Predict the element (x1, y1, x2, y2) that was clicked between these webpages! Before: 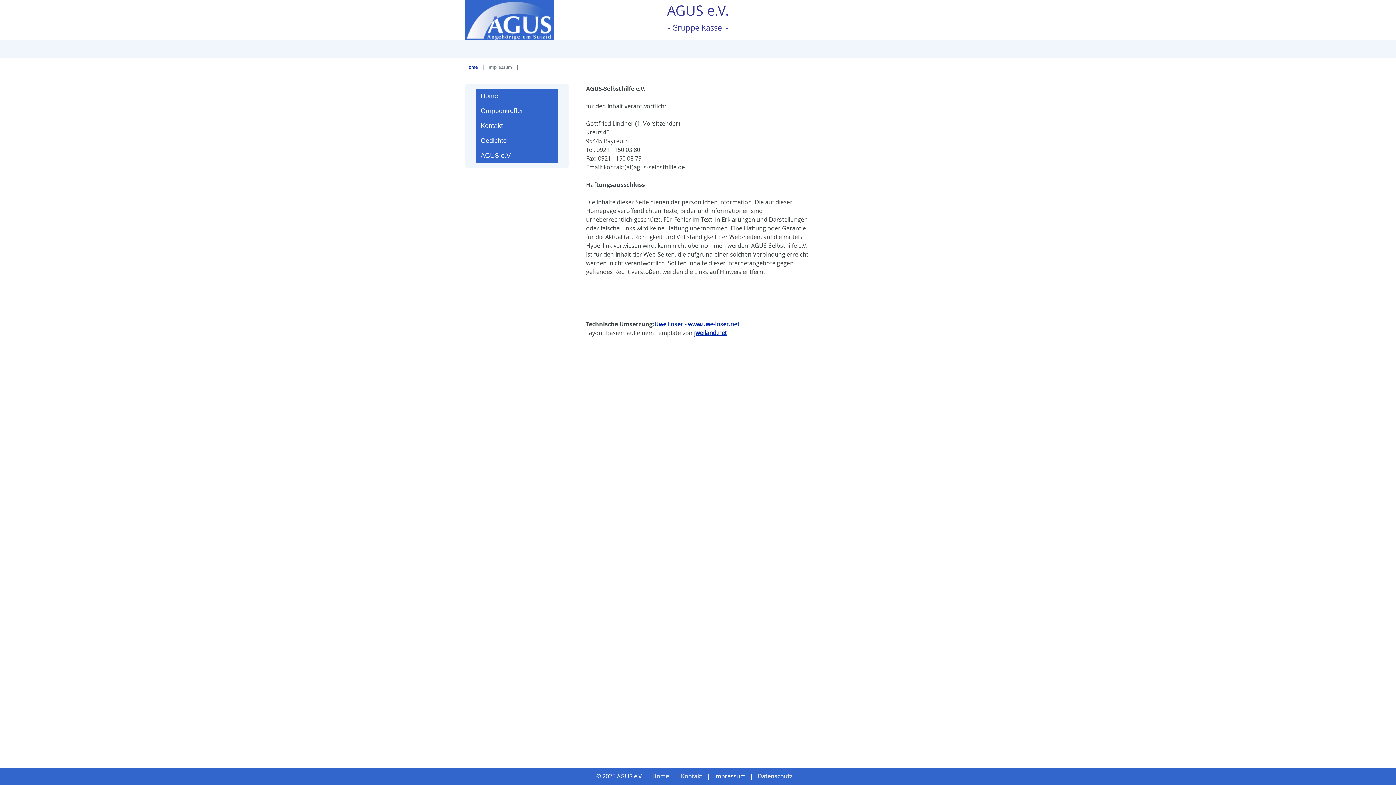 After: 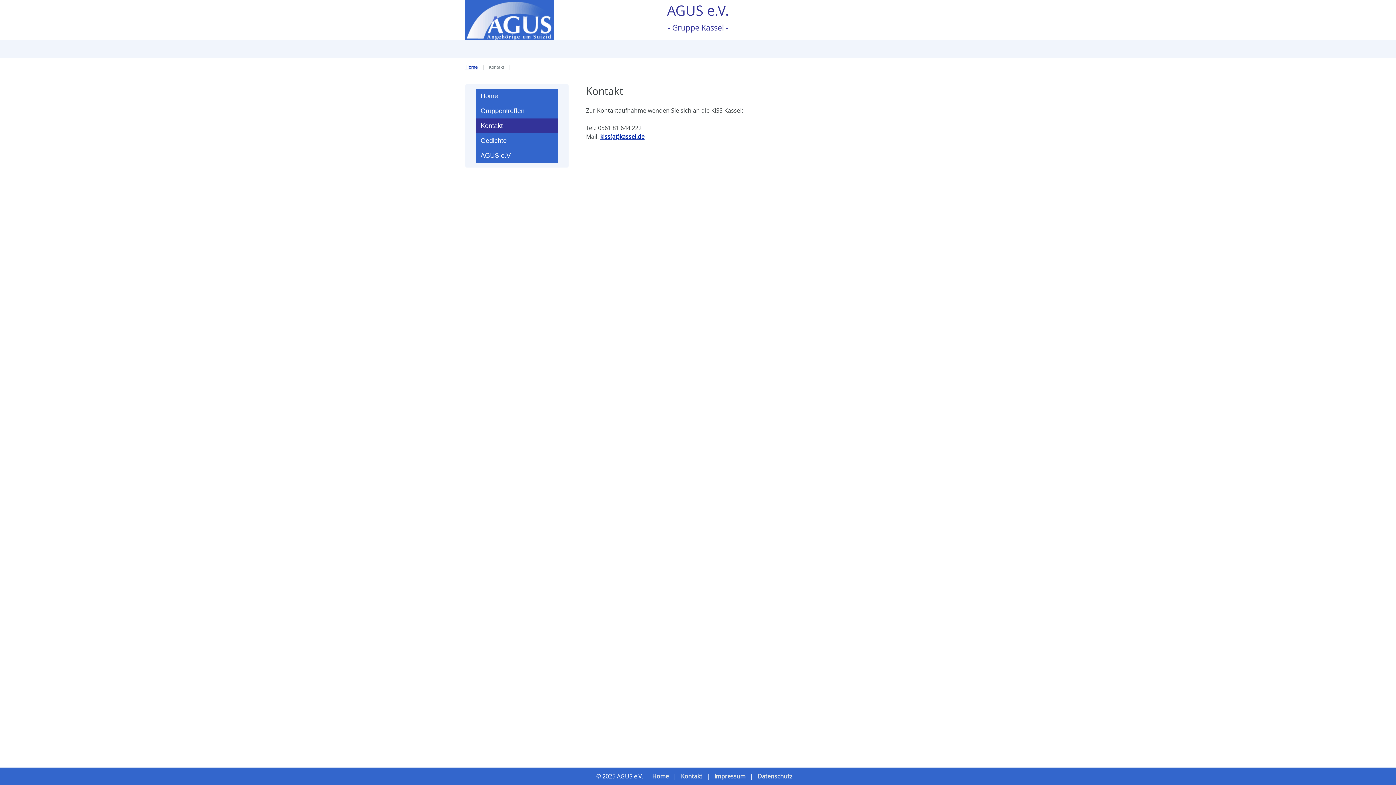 Action: label: Kontakt bbox: (476, 118, 557, 133)